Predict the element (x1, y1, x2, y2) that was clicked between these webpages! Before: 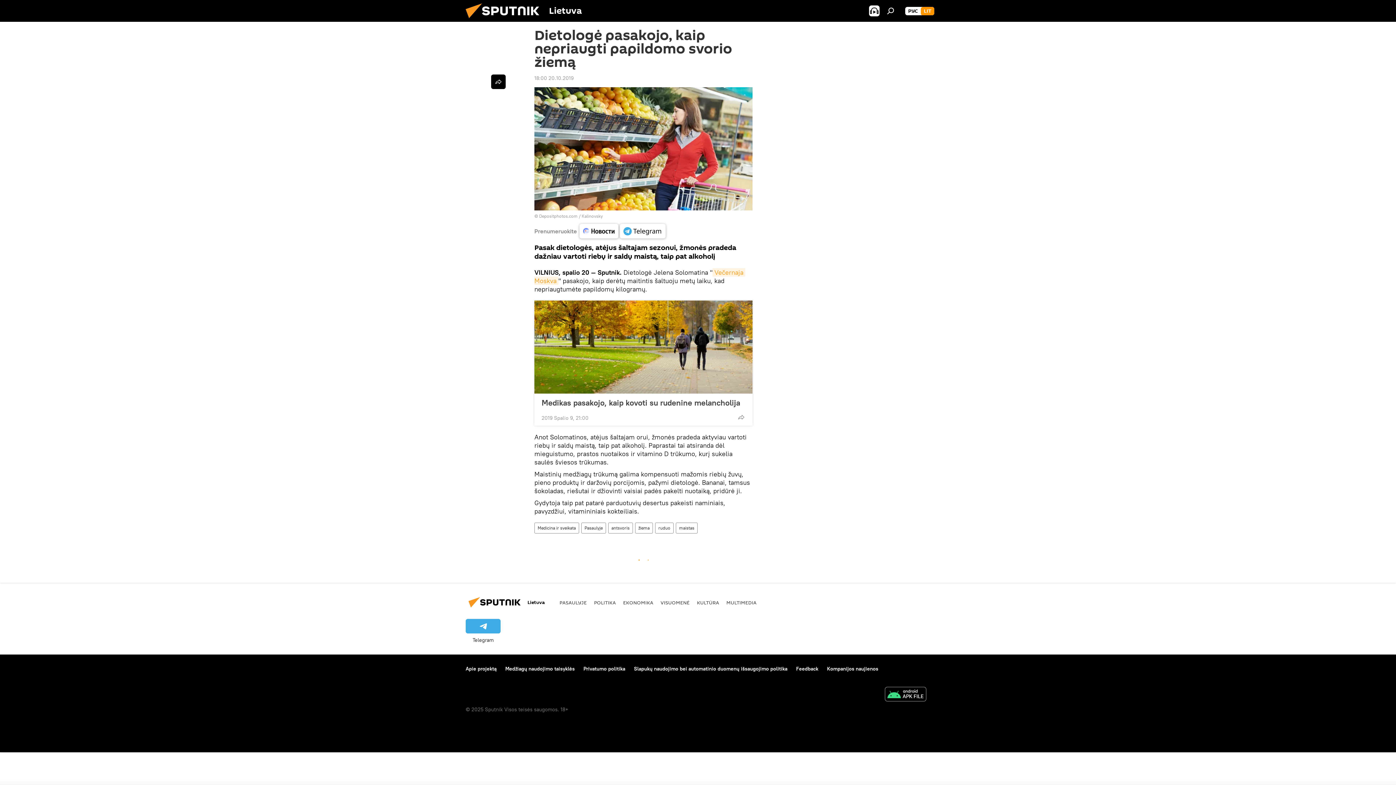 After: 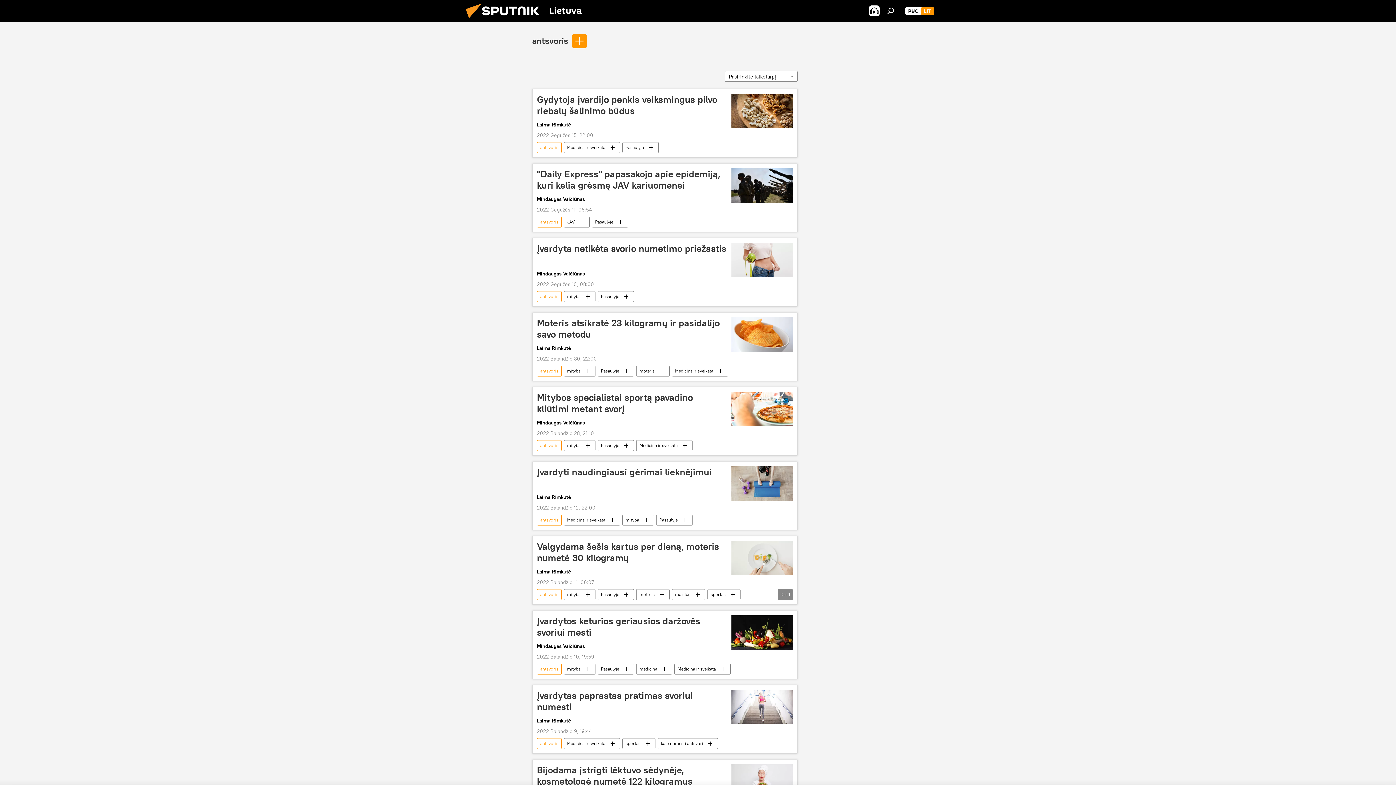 Action: bbox: (608, 522, 632, 533) label: antsvoris